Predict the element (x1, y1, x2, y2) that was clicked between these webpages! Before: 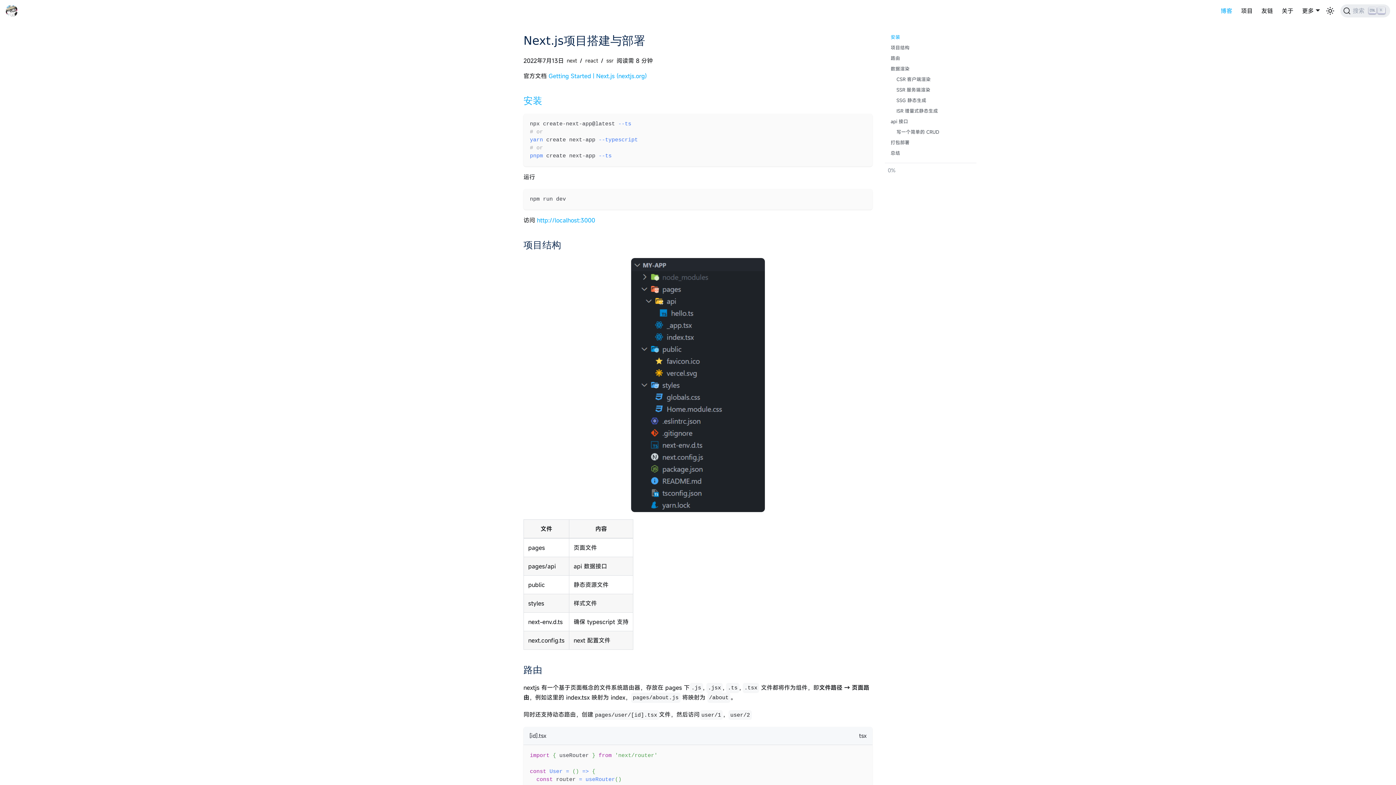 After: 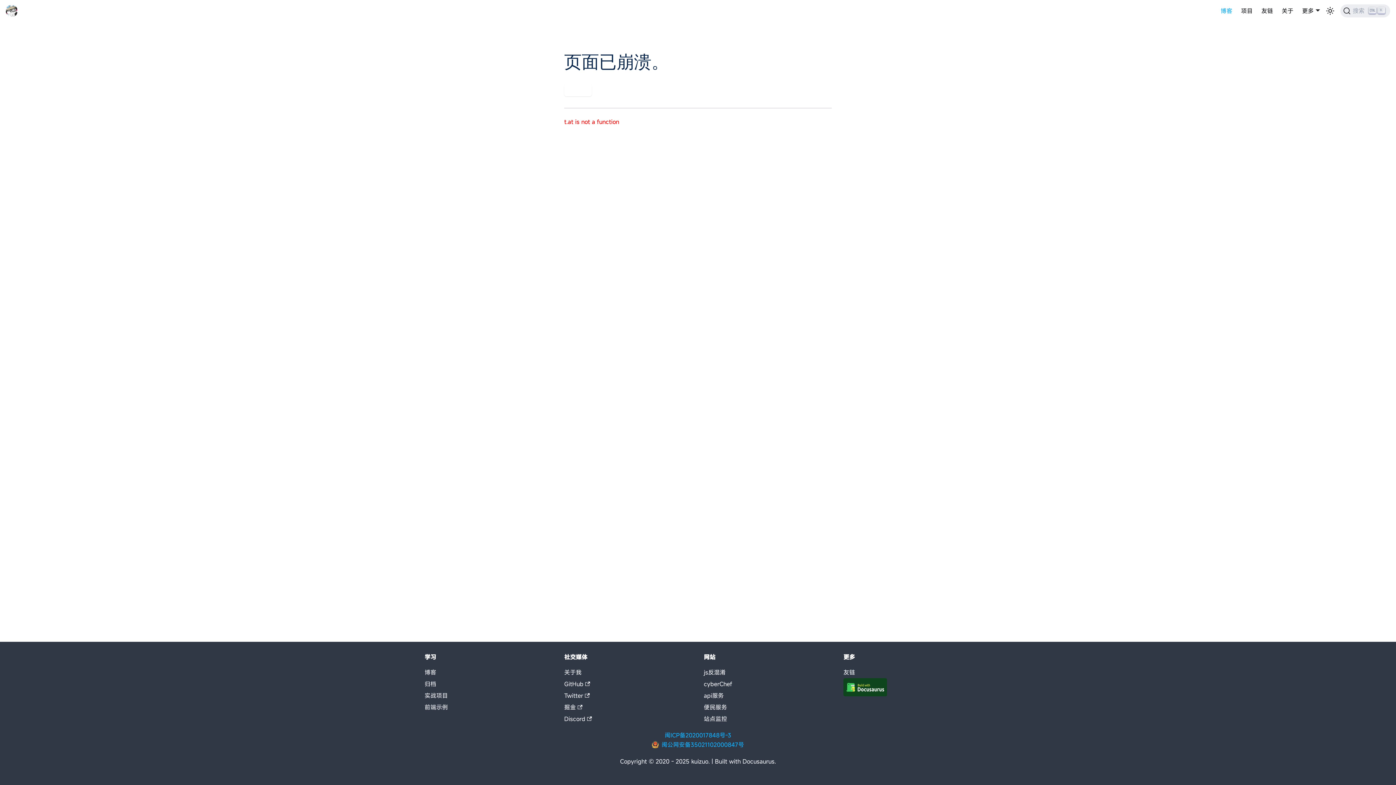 Action: bbox: (424, 58, 506, 65) label: 2024 · 应届牛马到远程自由